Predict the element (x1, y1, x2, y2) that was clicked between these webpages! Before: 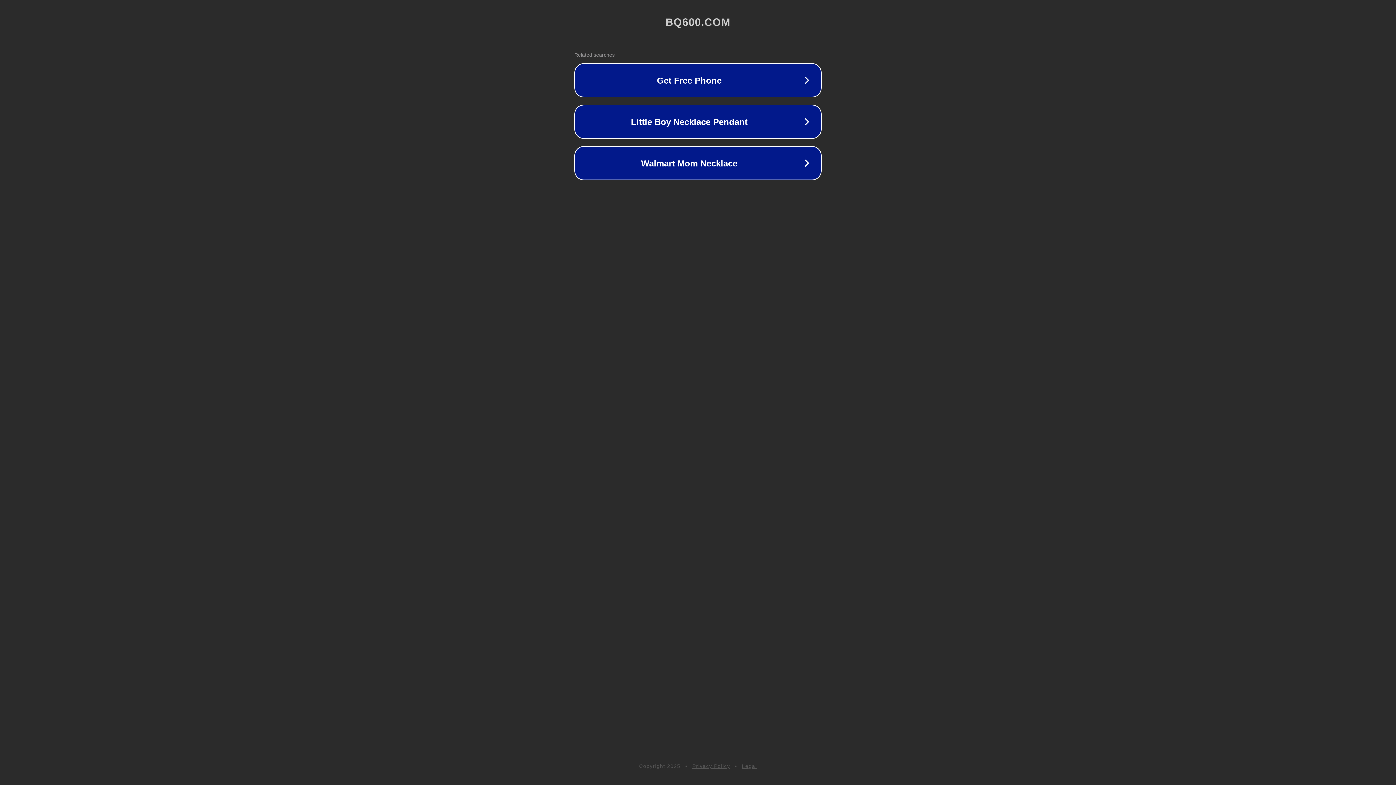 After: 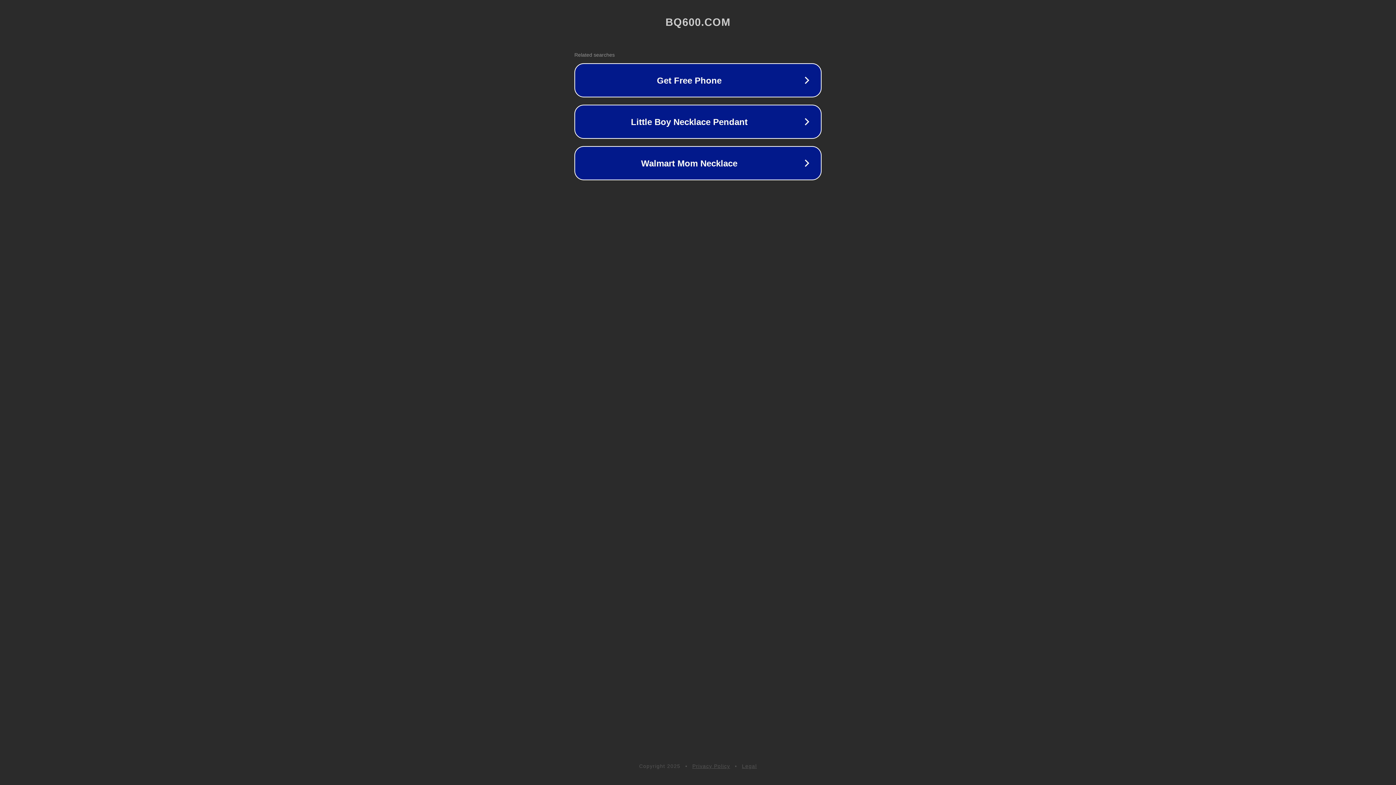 Action: bbox: (692, 763, 730, 769) label: Privacy Policy